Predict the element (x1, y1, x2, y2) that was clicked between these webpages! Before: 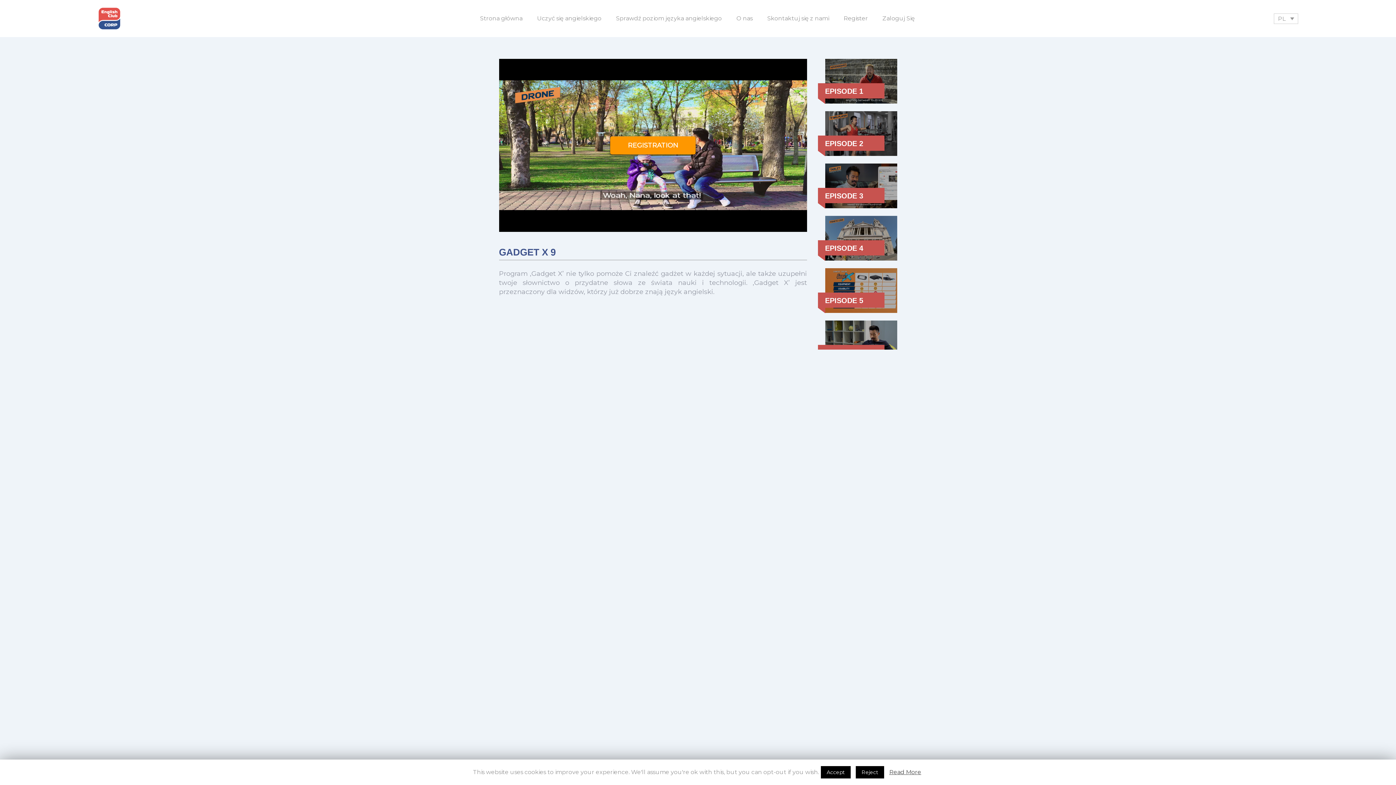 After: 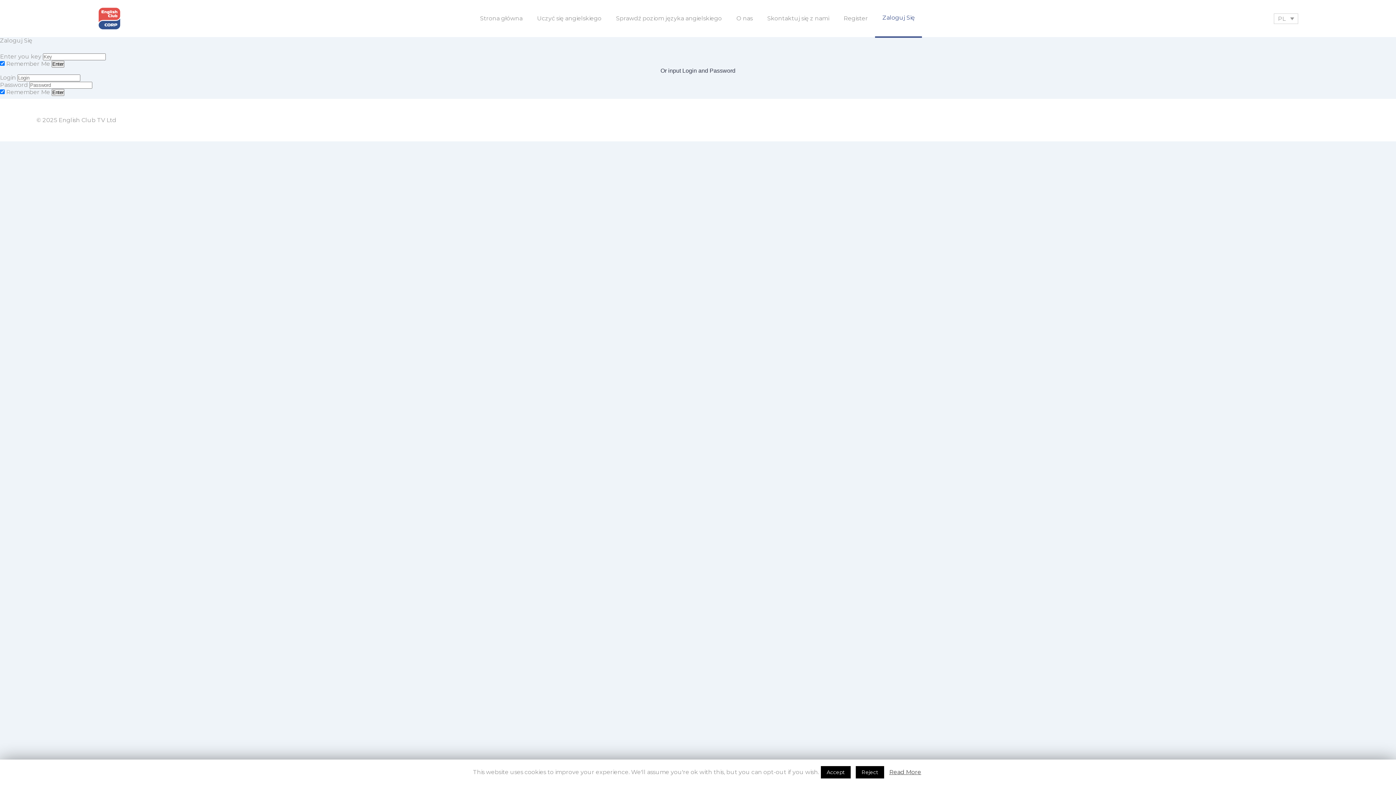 Action: bbox: (875, 0, 922, 37) label: Zaloguj Się